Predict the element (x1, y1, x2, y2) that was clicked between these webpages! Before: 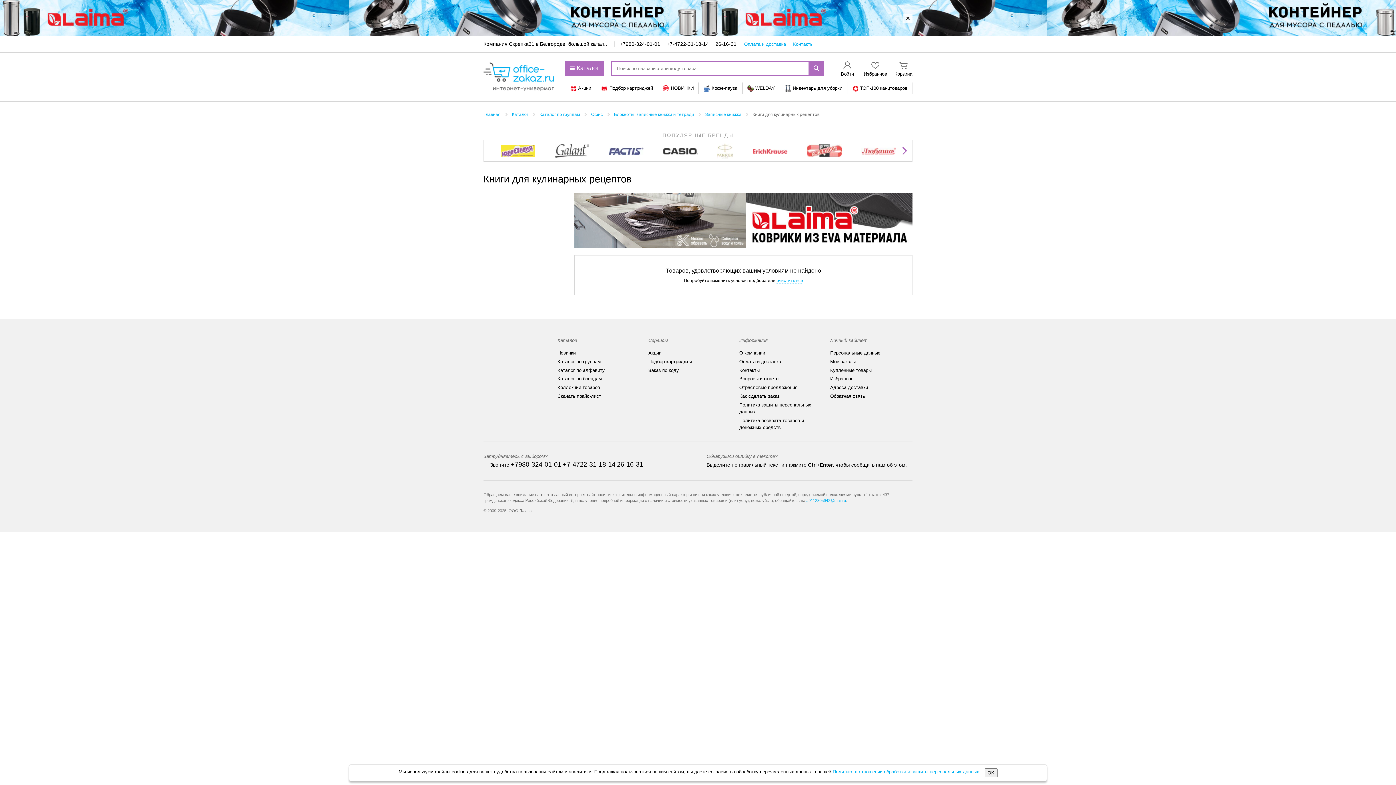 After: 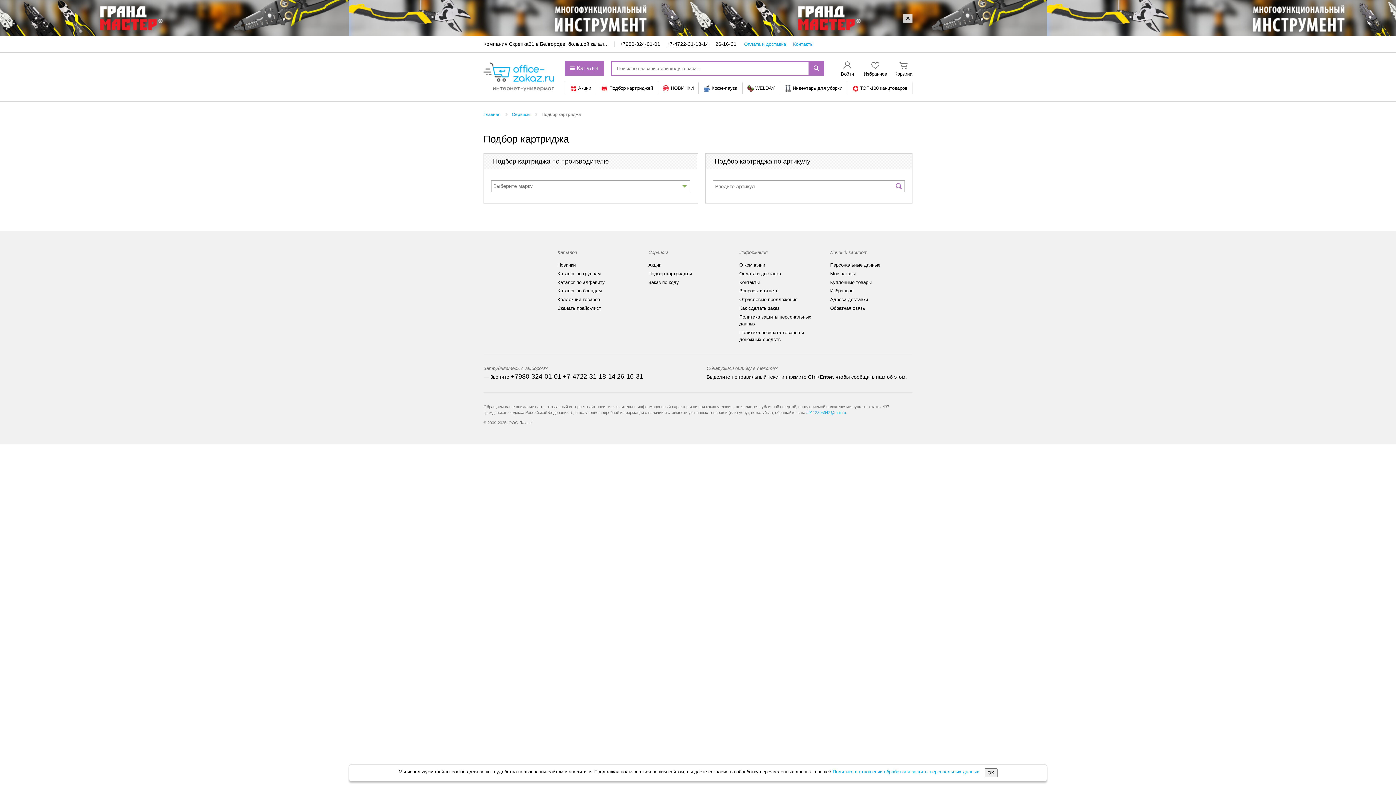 Action: bbox: (601, 85, 653, 91) label: Подбор картриджей